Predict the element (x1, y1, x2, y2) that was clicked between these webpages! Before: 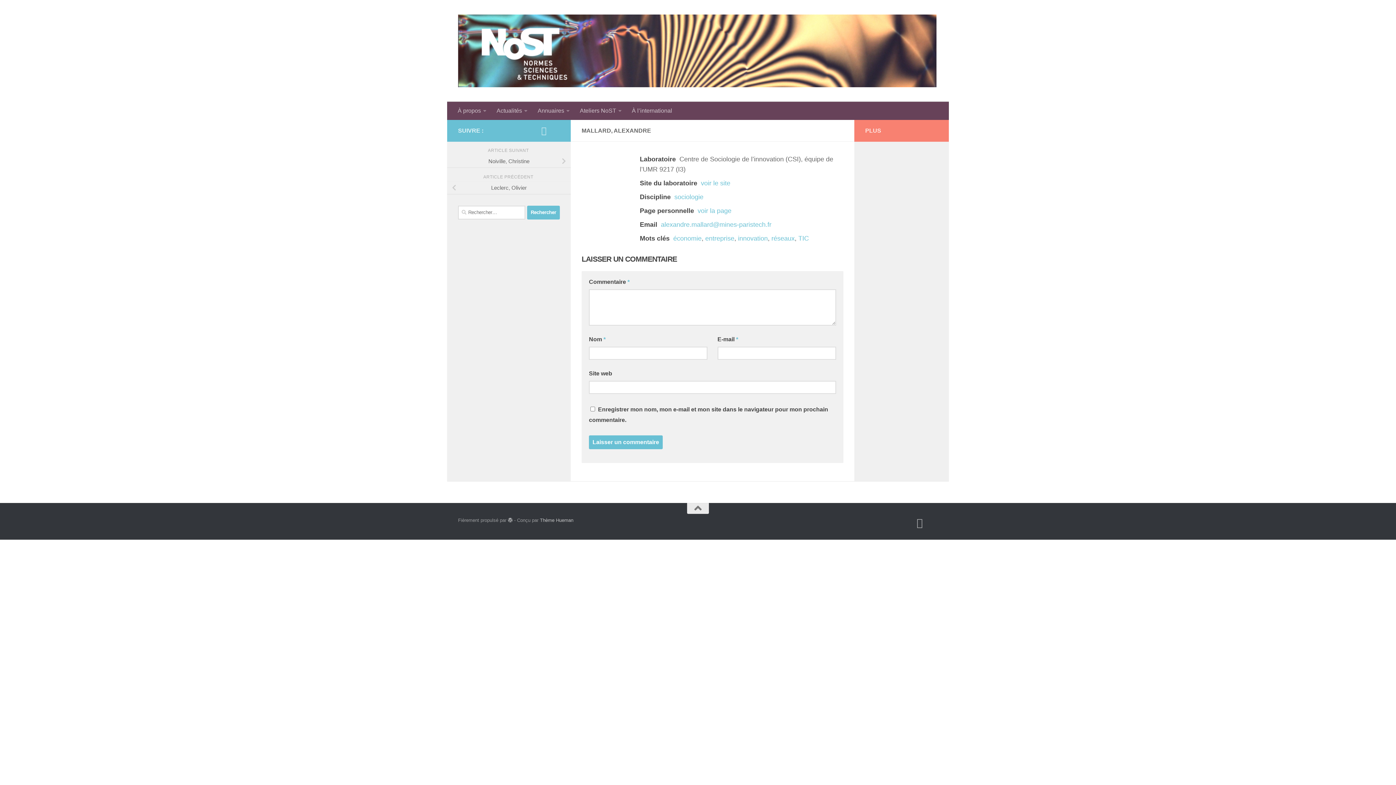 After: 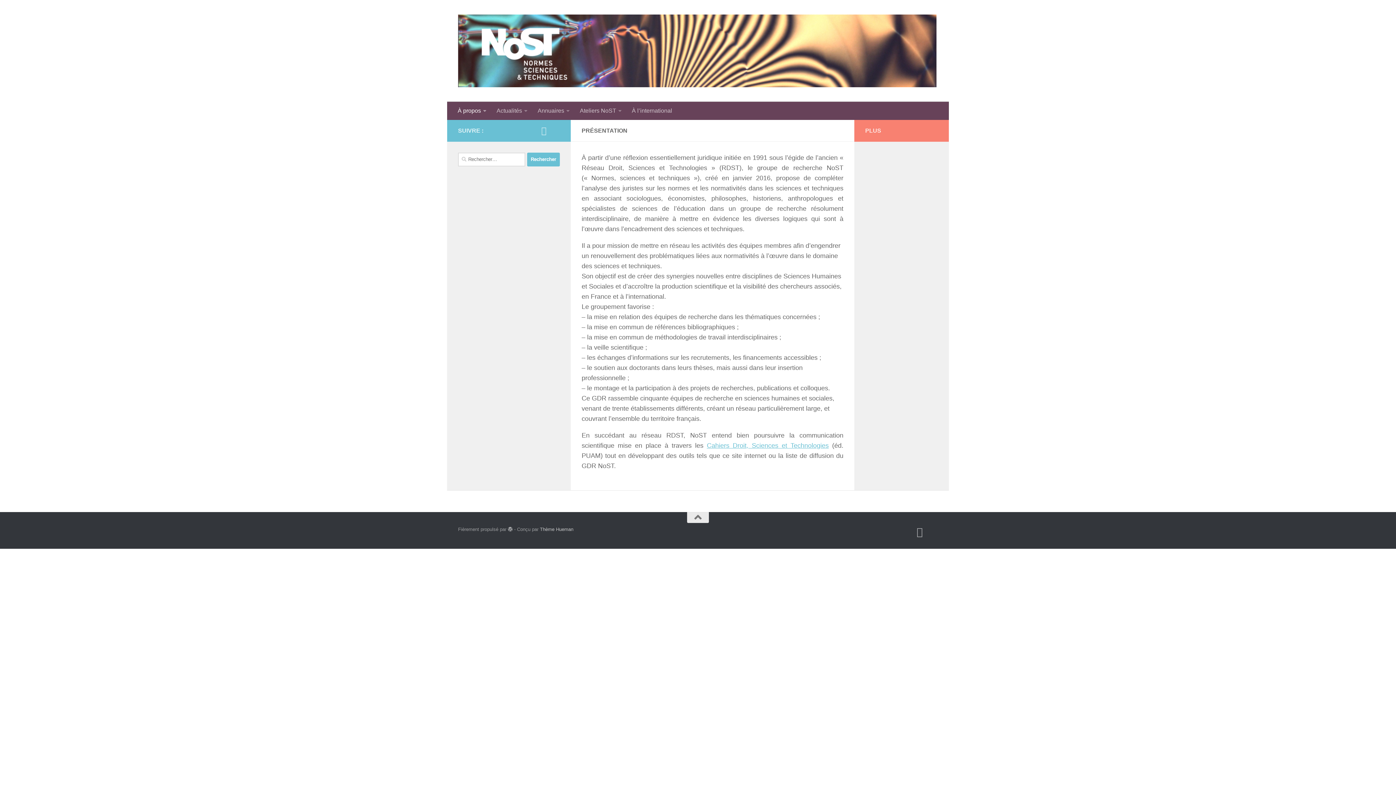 Action: label: À propos bbox: (452, 101, 491, 119)